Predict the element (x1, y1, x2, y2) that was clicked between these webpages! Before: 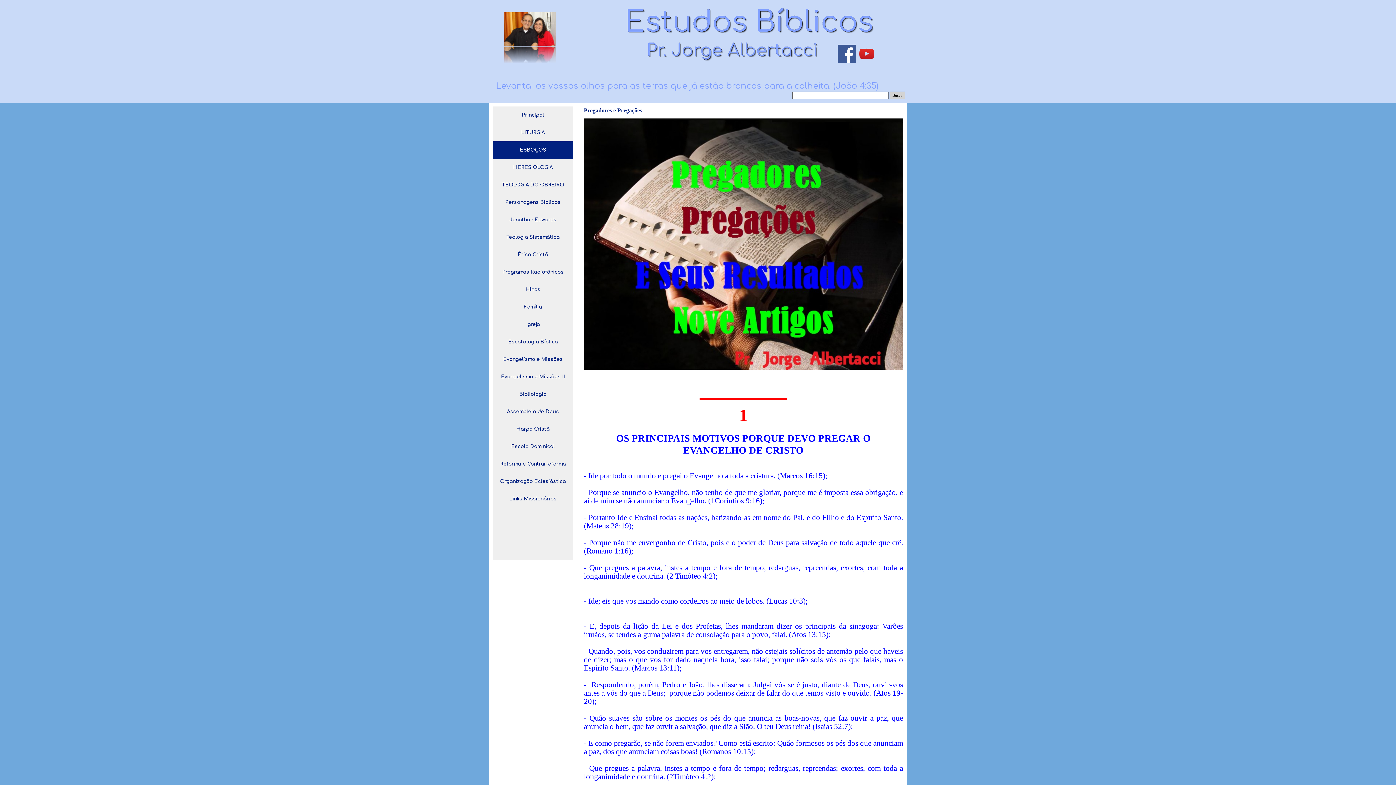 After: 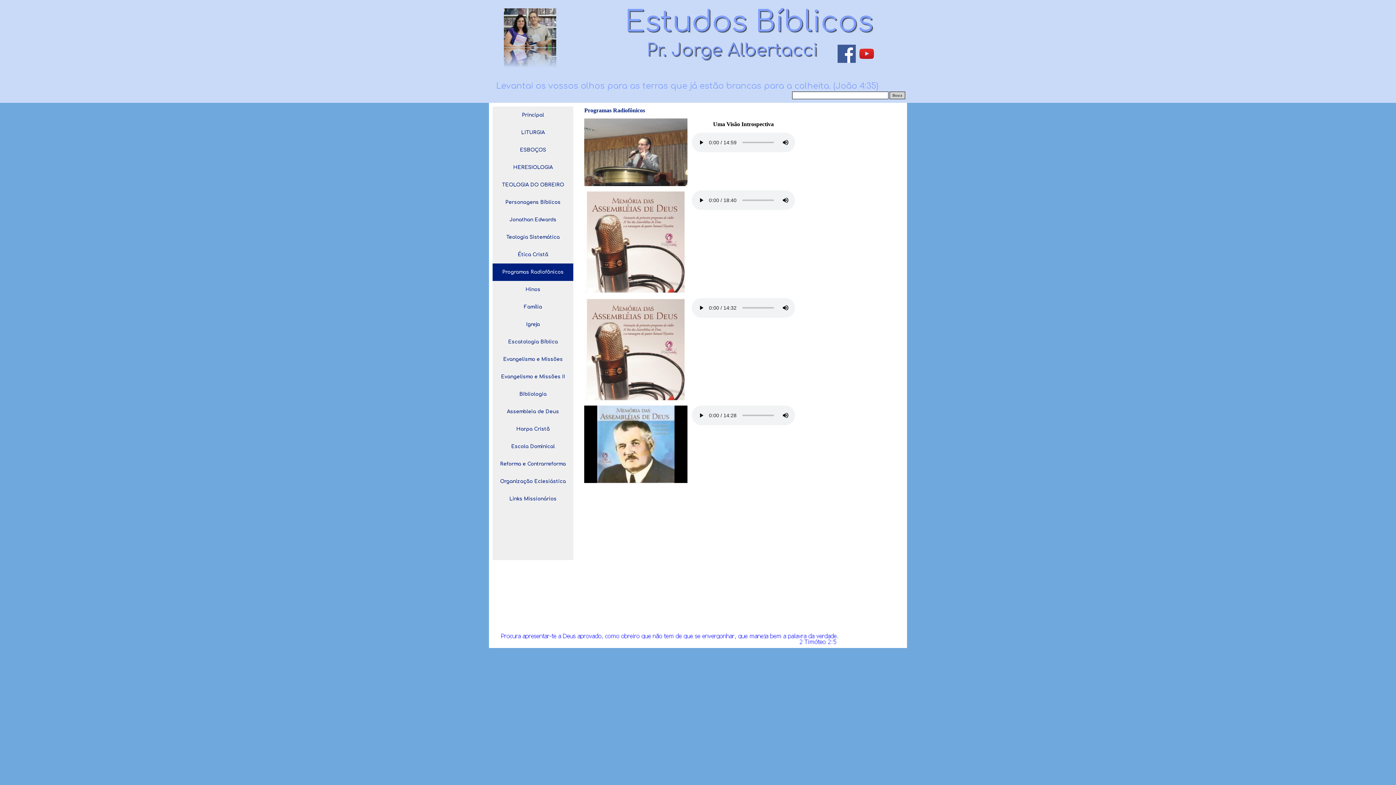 Action: bbox: (498, 263, 568, 281) label: Programas Radiofônicos